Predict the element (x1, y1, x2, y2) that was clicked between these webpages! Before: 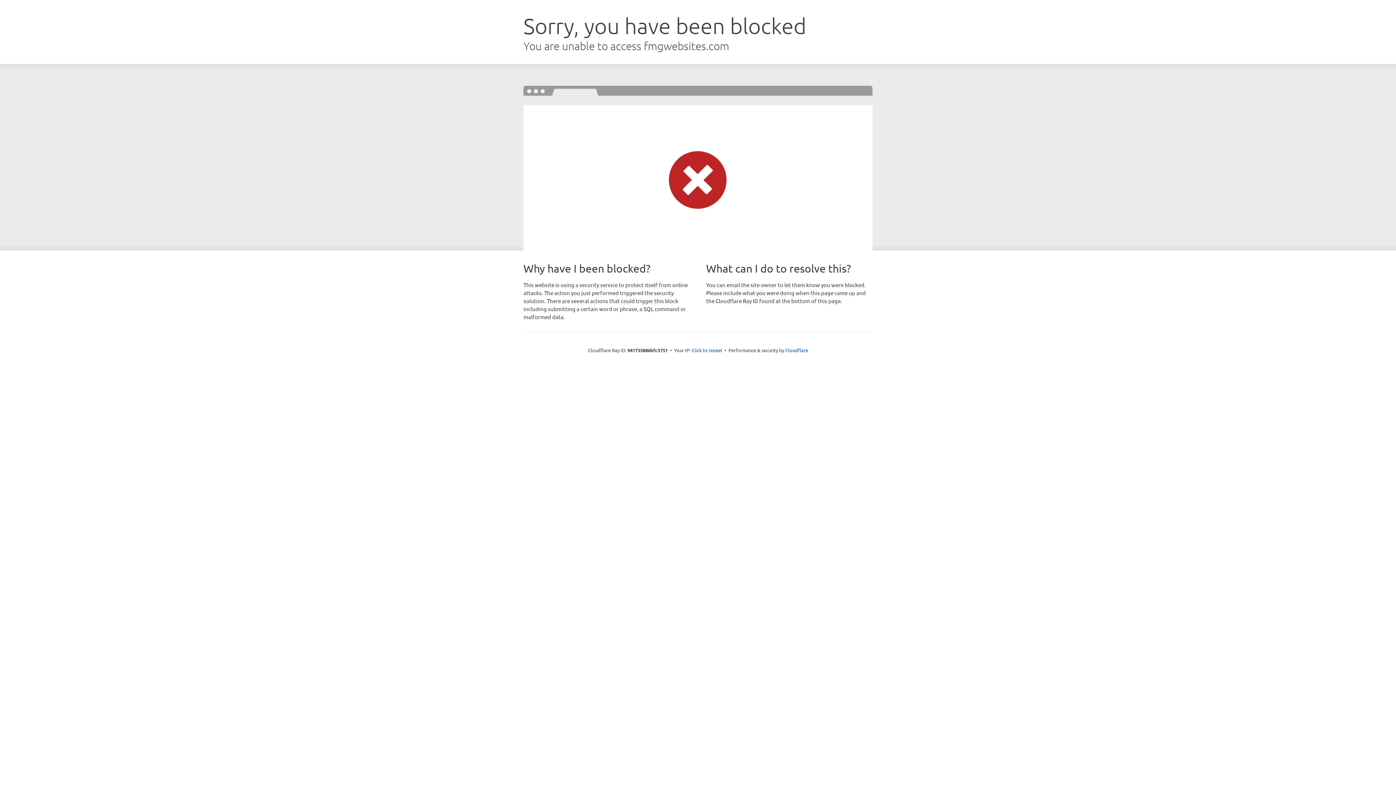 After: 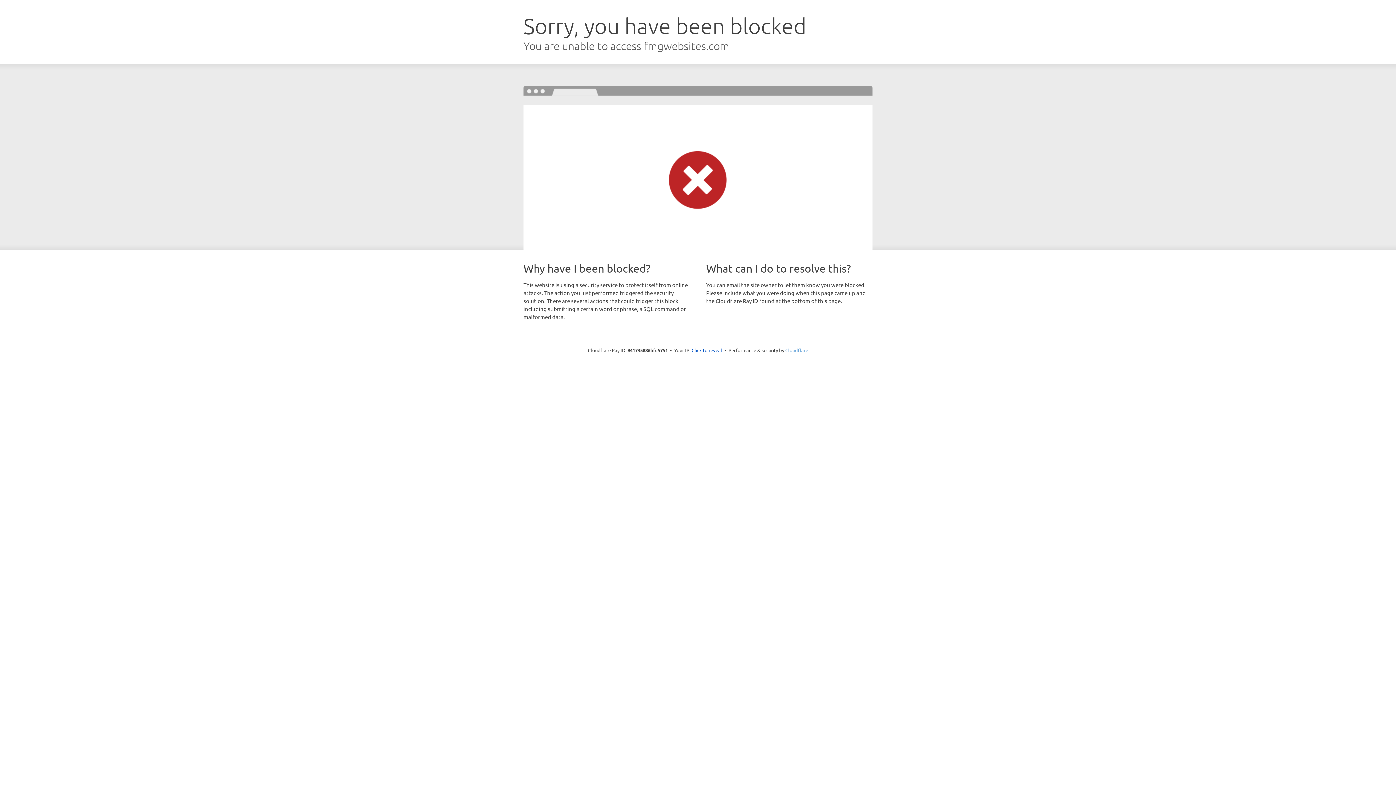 Action: bbox: (785, 347, 808, 353) label: Cloudflare